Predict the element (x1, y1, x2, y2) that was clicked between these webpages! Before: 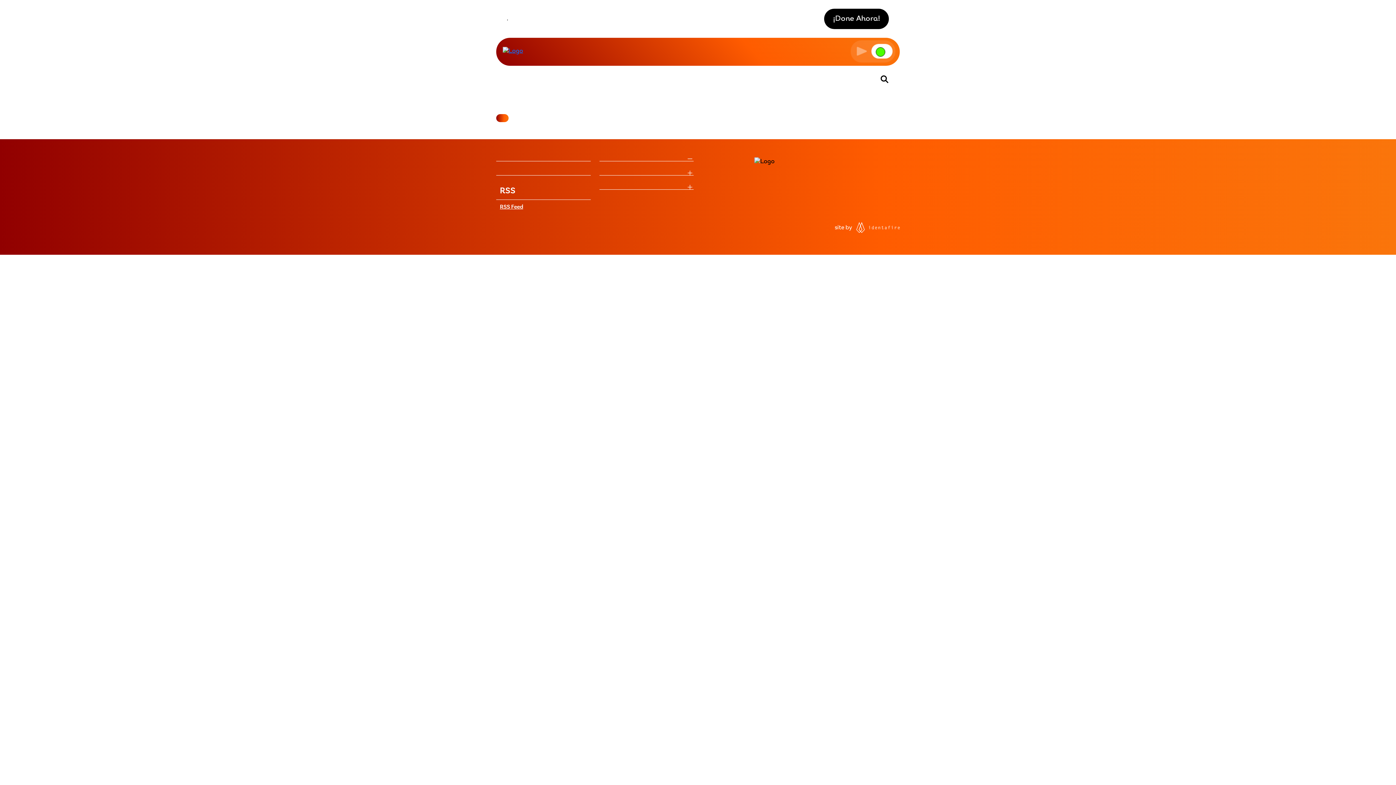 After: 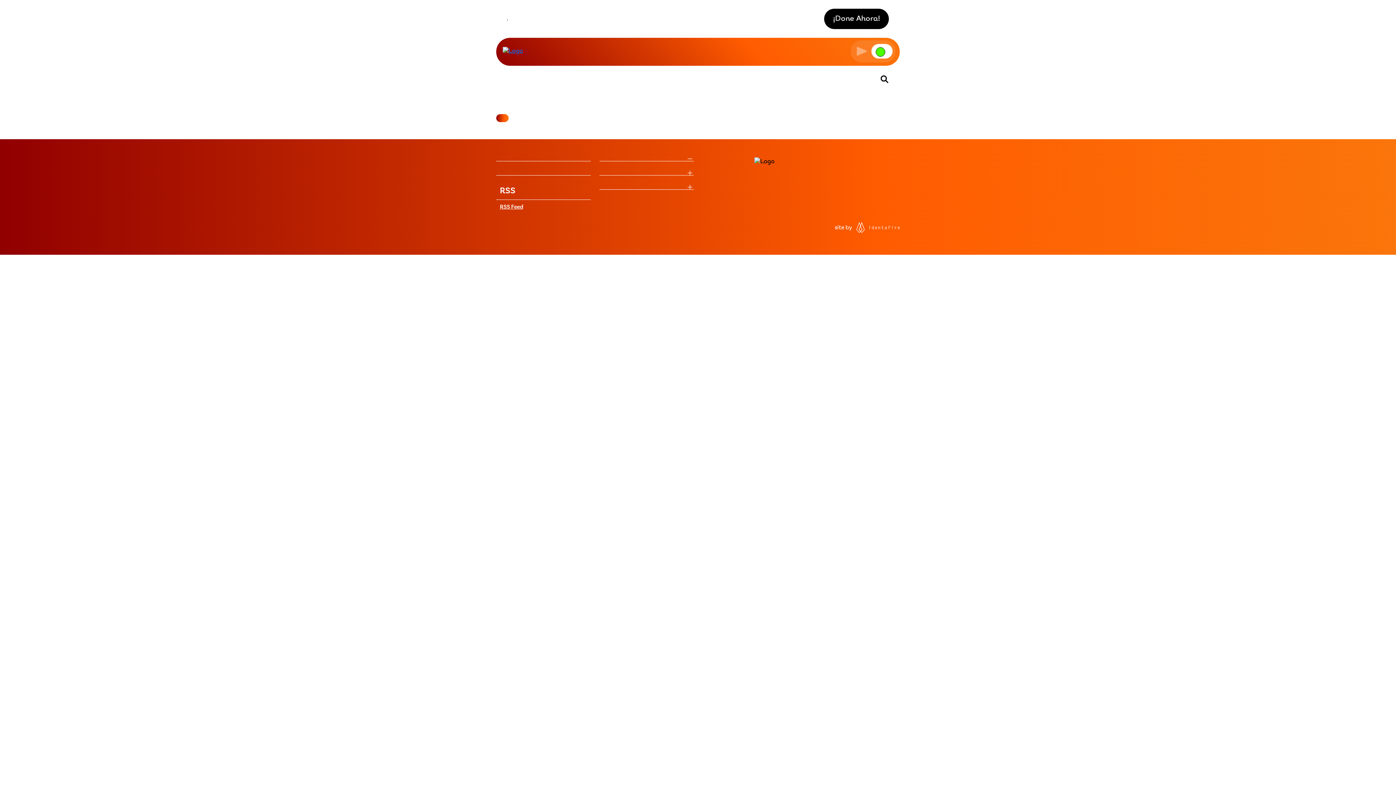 Action: bbox: (834, 224, 900, 230) label: site by